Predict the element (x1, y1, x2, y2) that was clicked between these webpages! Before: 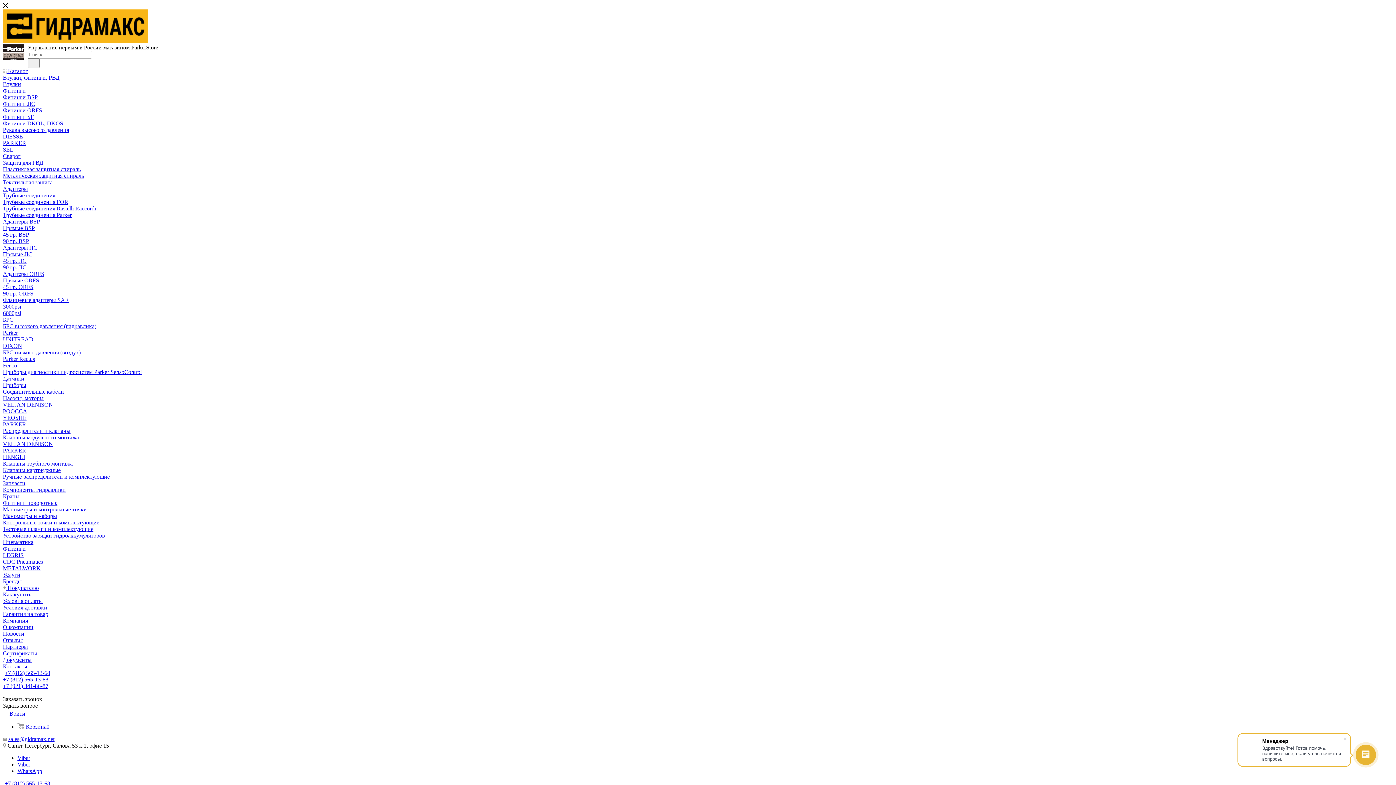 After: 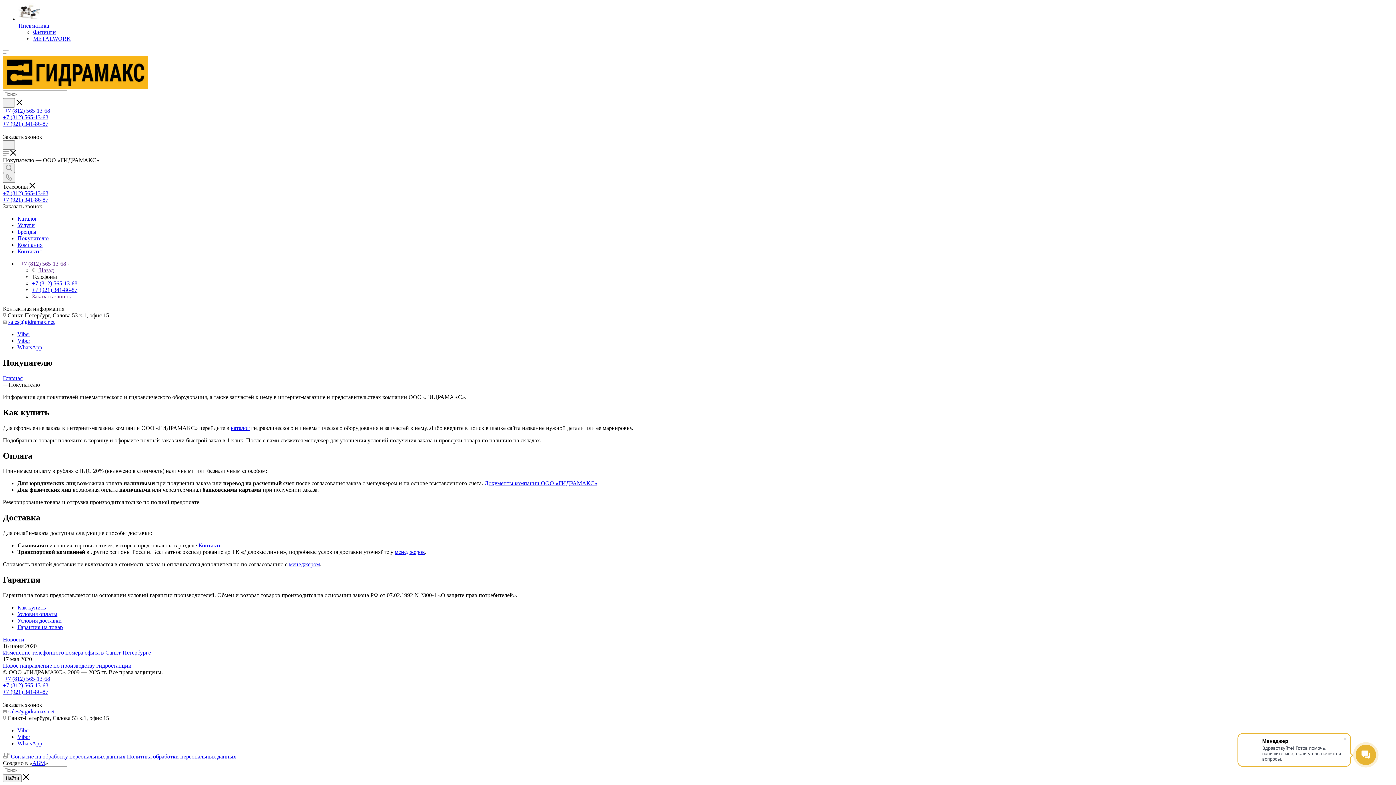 Action: label: Условия оплаты bbox: (2, 598, 42, 604)